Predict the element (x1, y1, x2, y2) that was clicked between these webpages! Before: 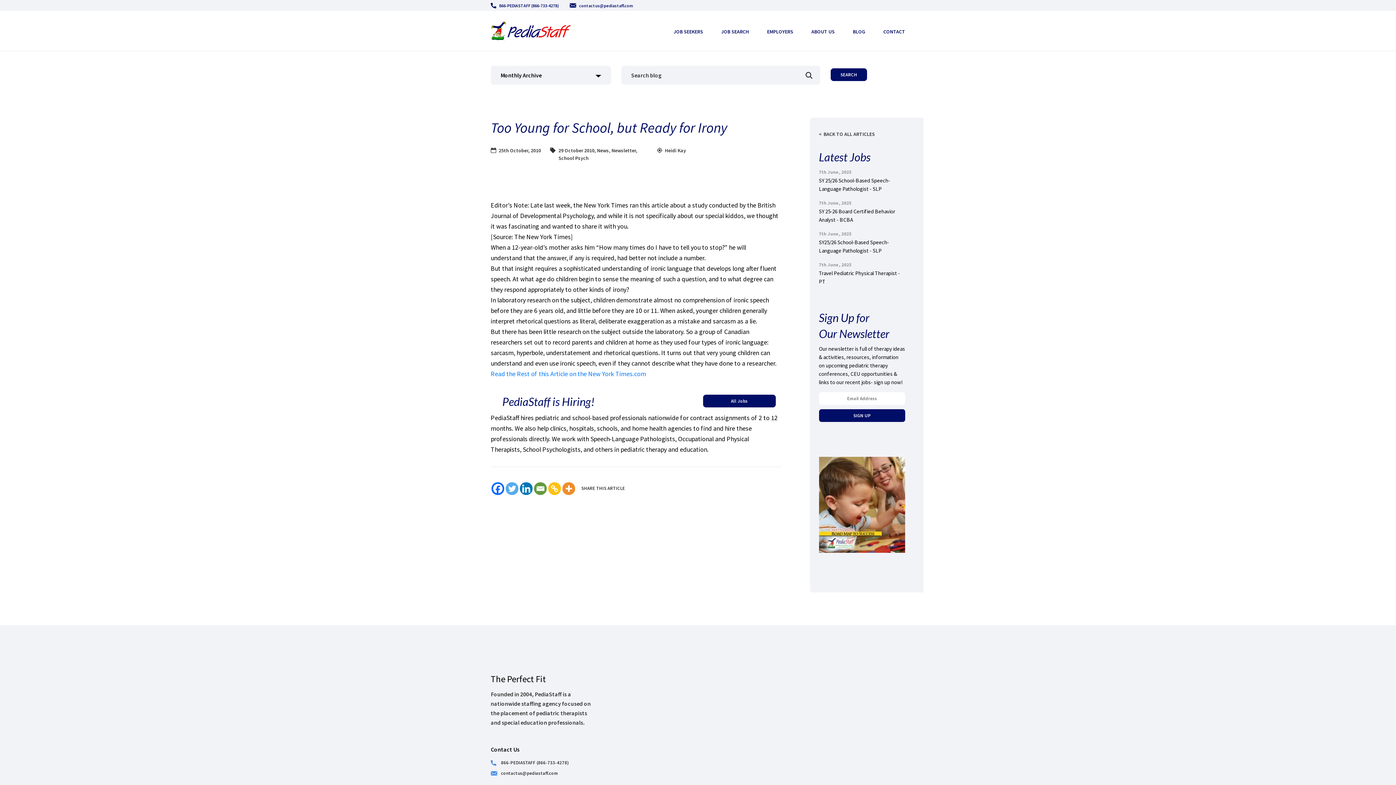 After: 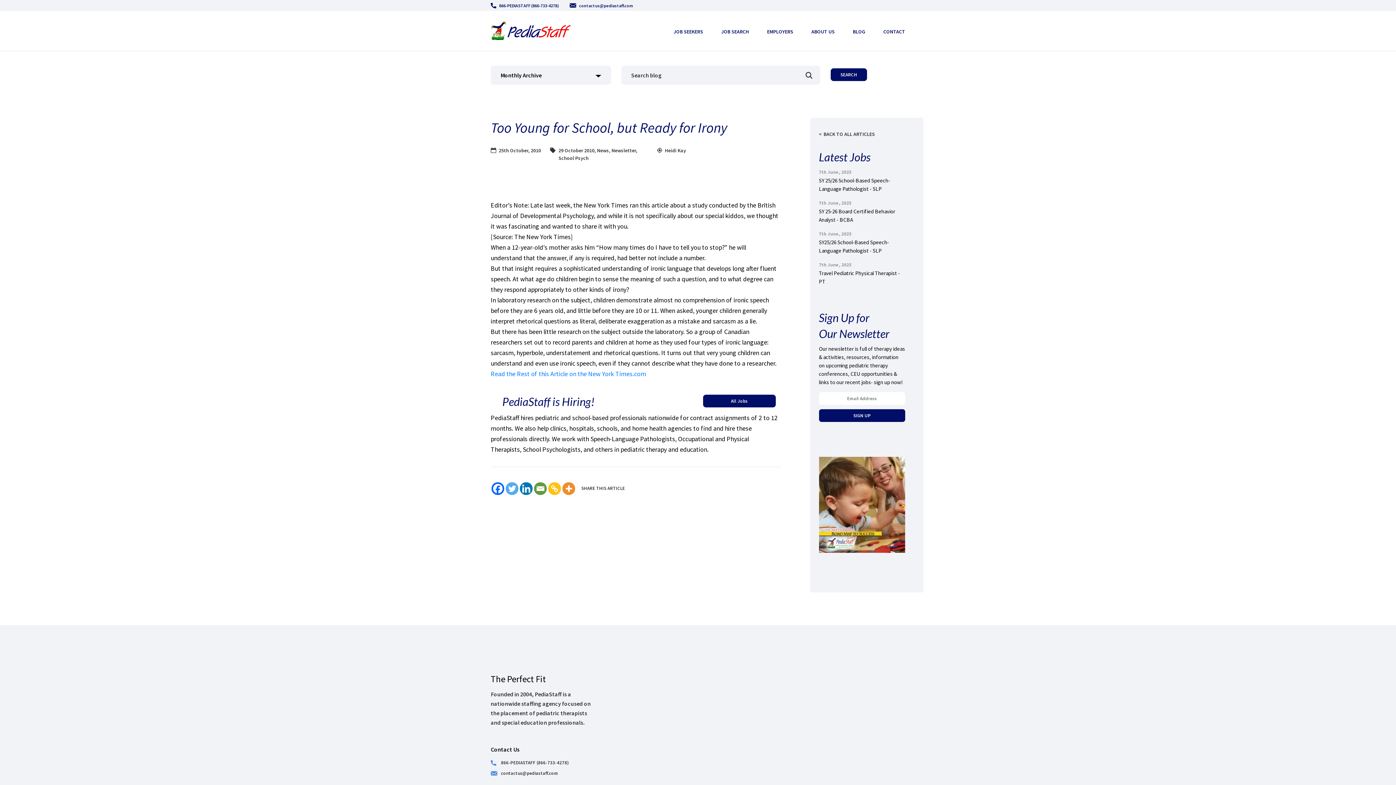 Action: bbox: (548, 482, 561, 495) label: Copy Link